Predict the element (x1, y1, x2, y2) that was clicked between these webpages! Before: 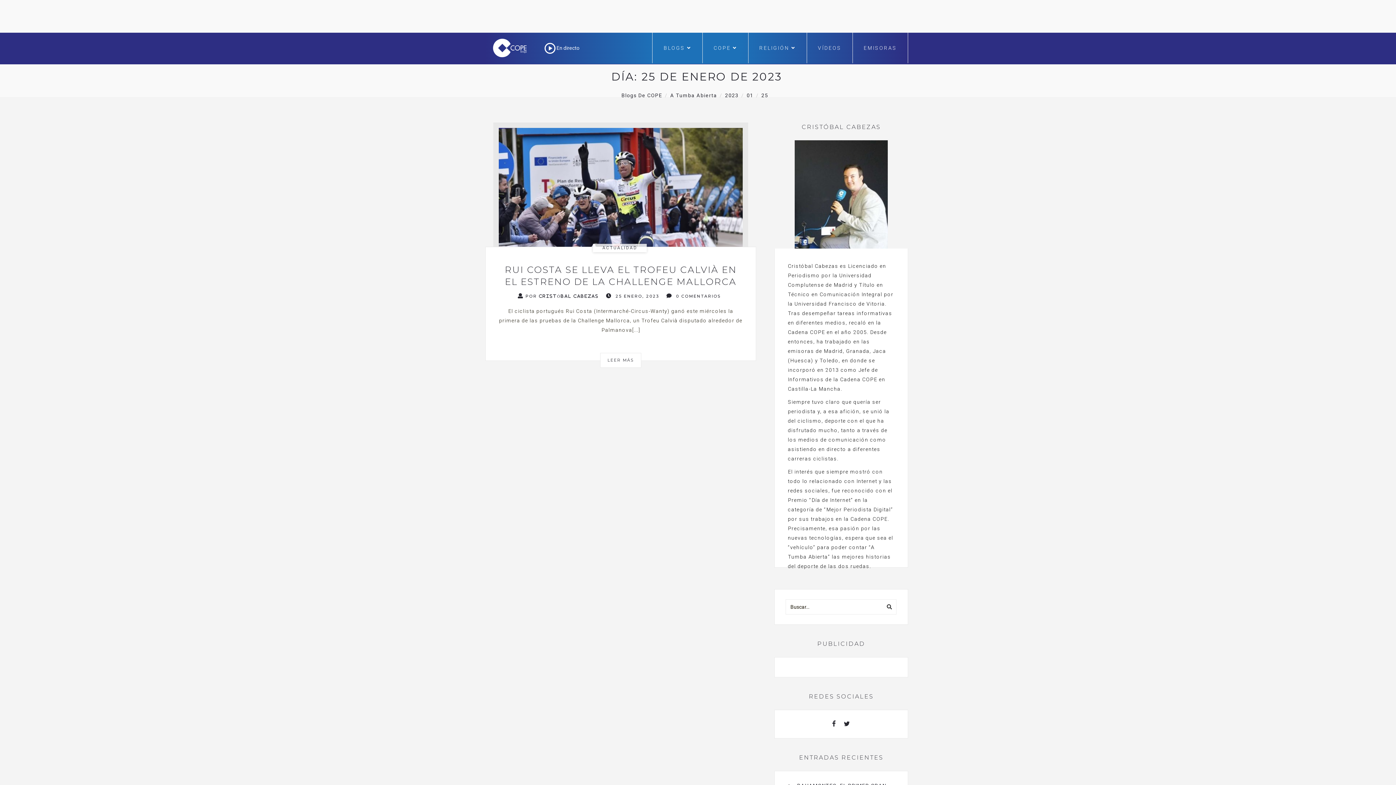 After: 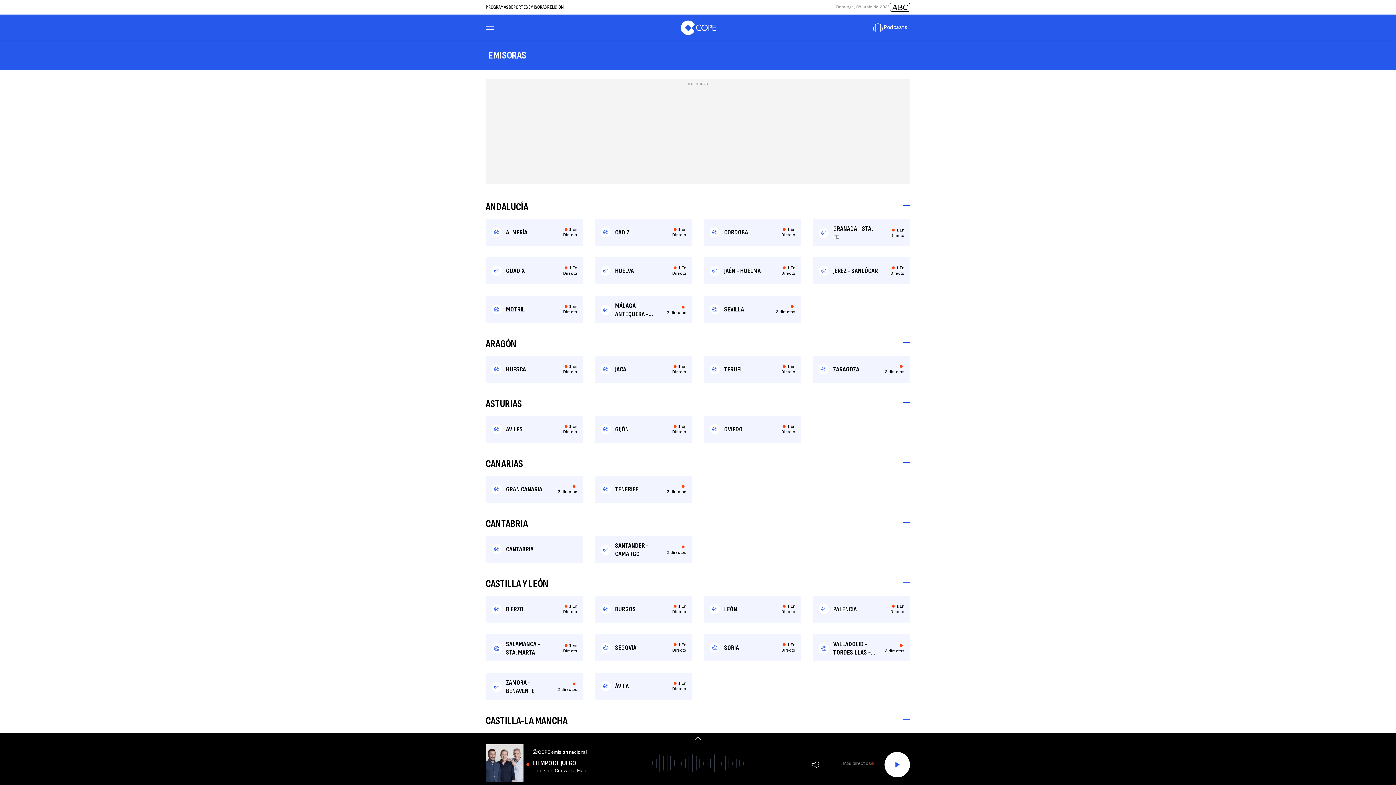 Action: bbox: (852, 32, 908, 63) label: EMISORAS